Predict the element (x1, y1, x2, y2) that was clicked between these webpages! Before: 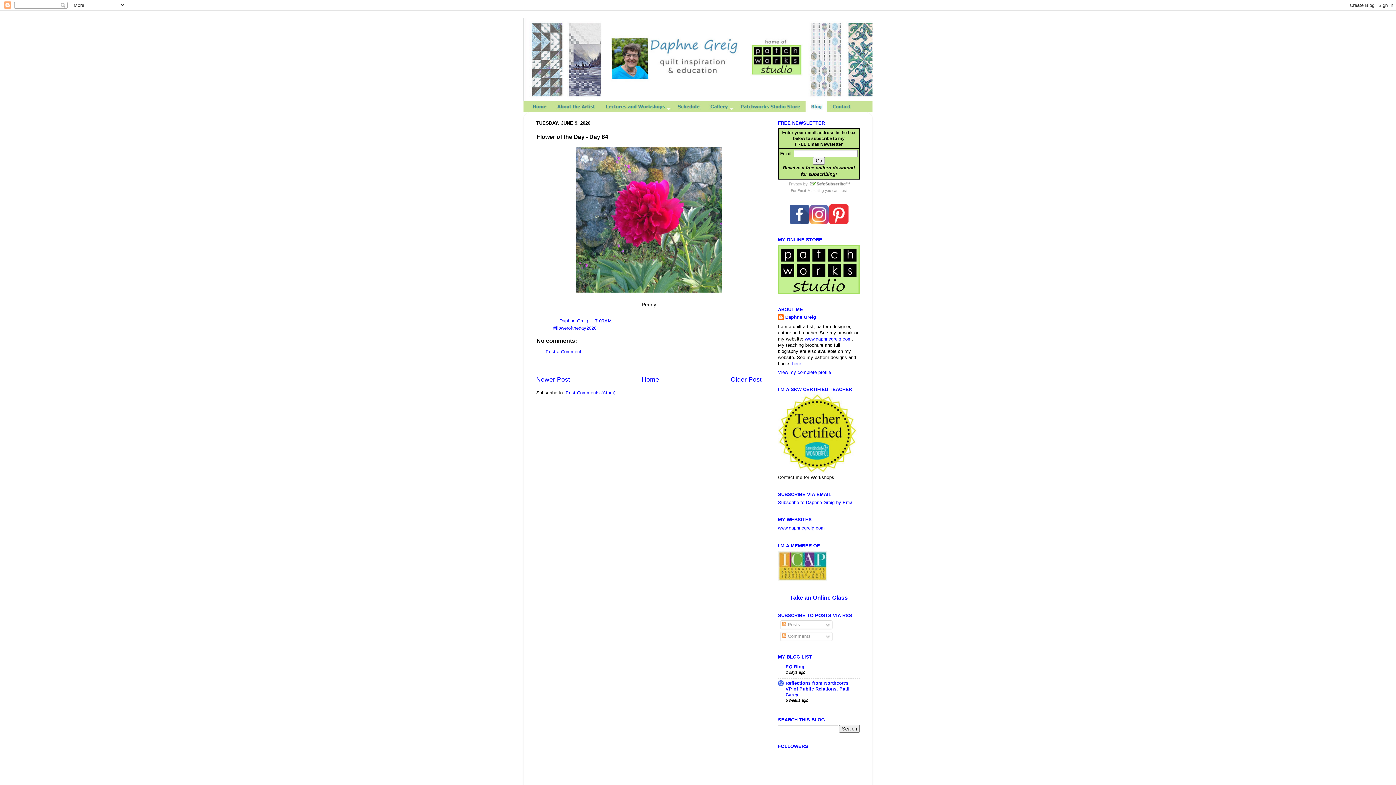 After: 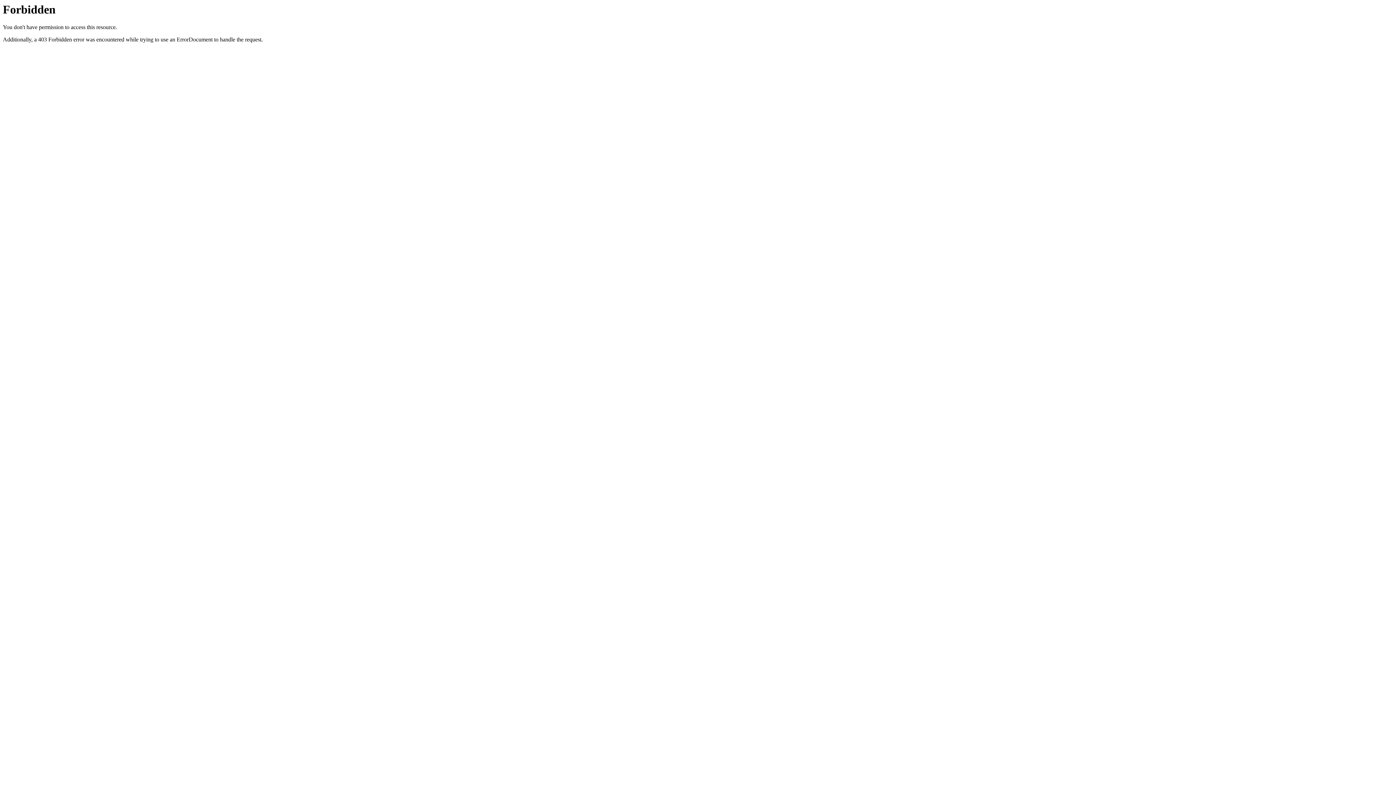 Action: bbox: (672, 101, 705, 113)